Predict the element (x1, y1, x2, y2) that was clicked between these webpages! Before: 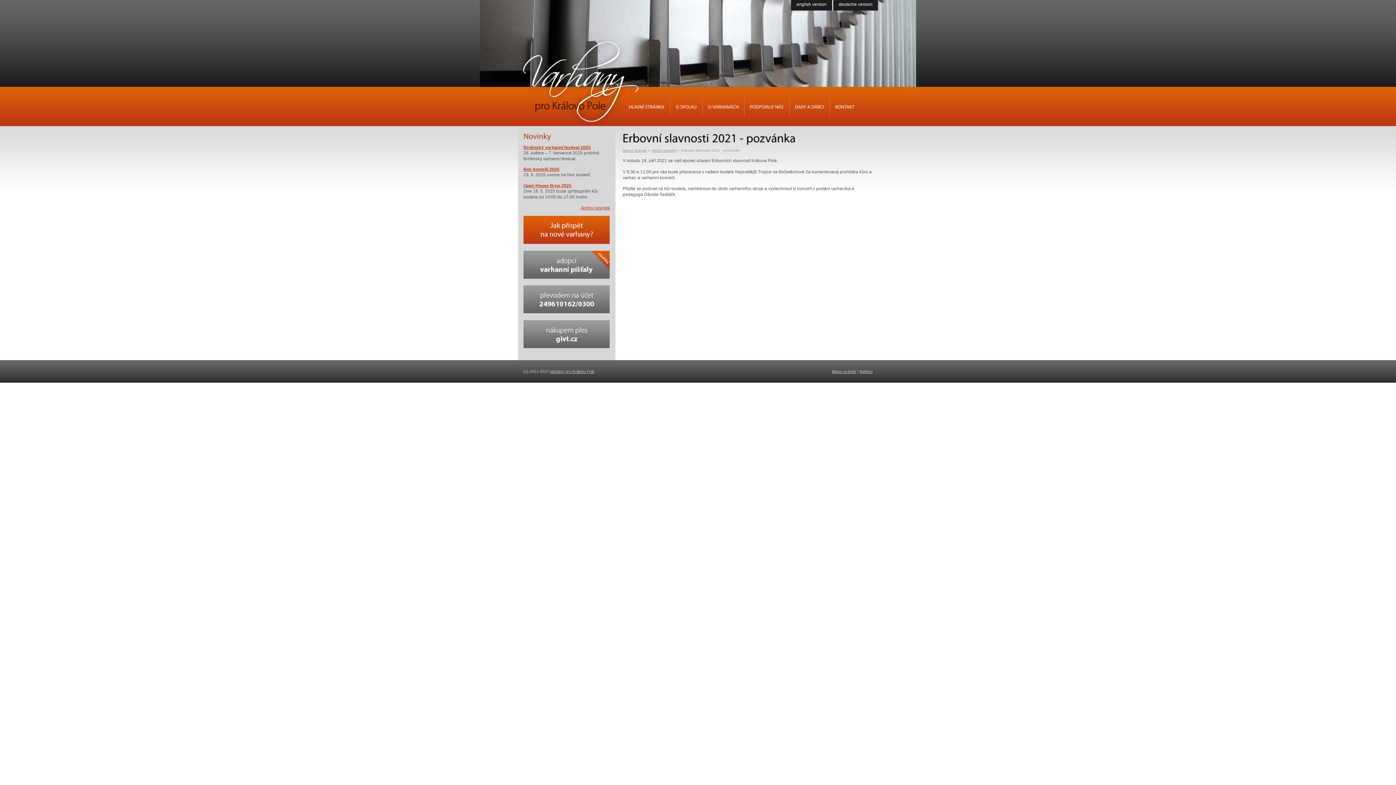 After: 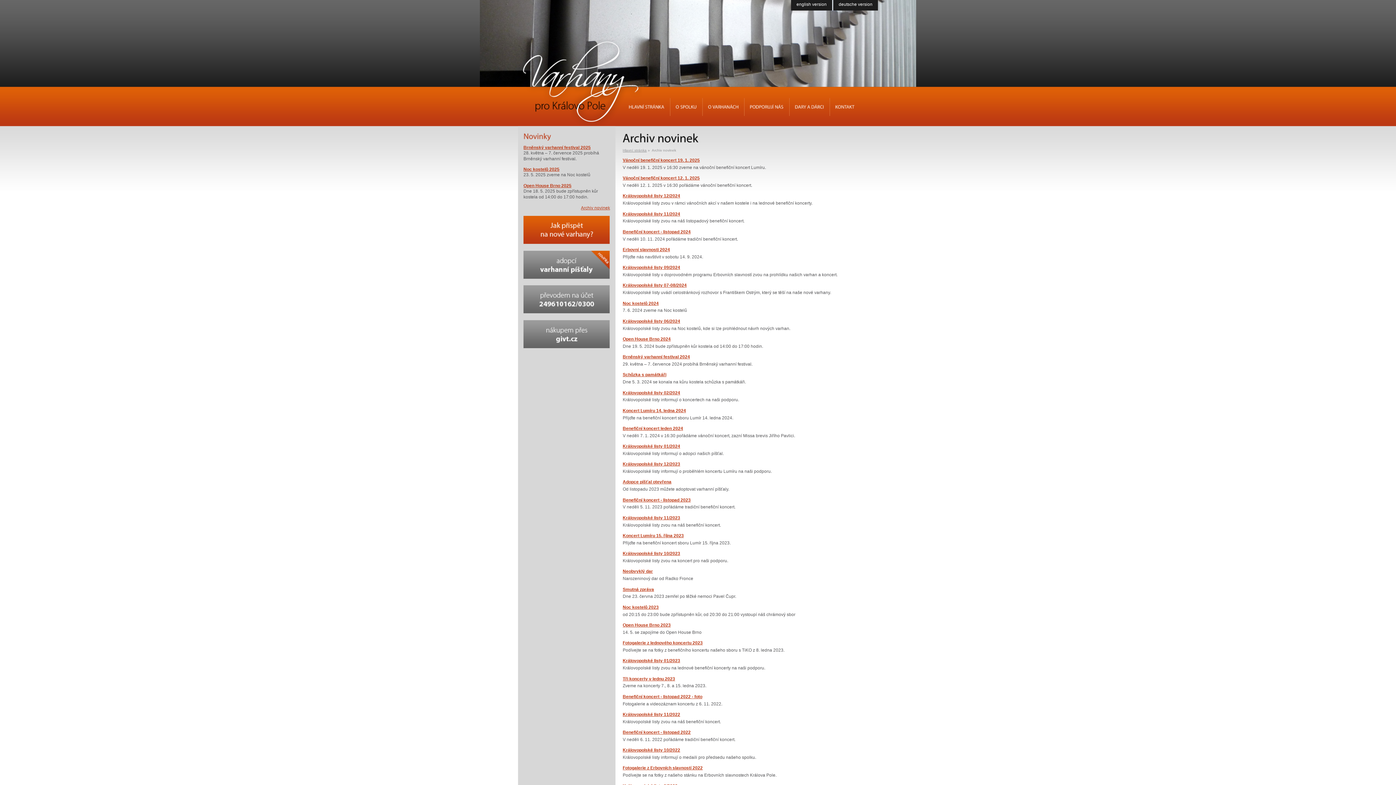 Action: label: Archiv novinek bbox: (652, 148, 676, 152)